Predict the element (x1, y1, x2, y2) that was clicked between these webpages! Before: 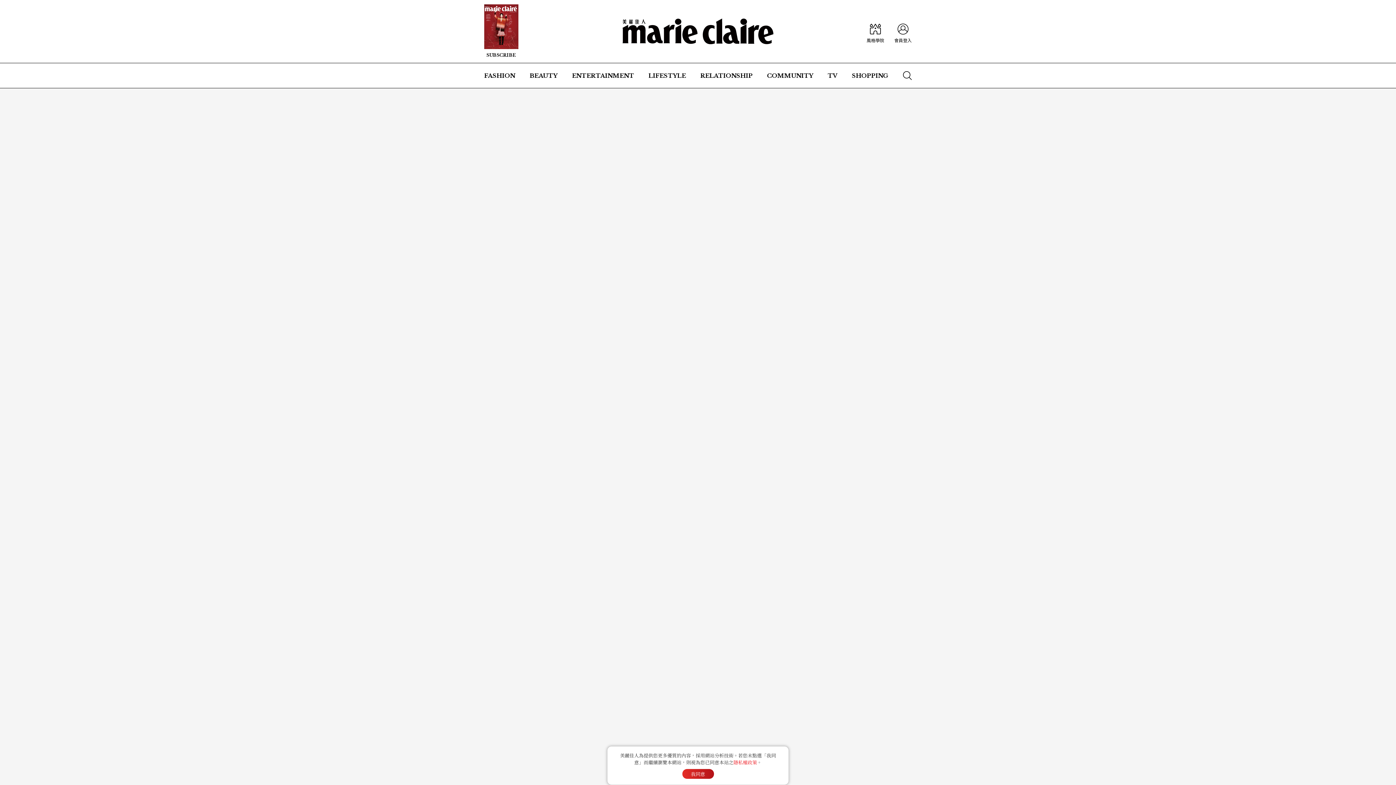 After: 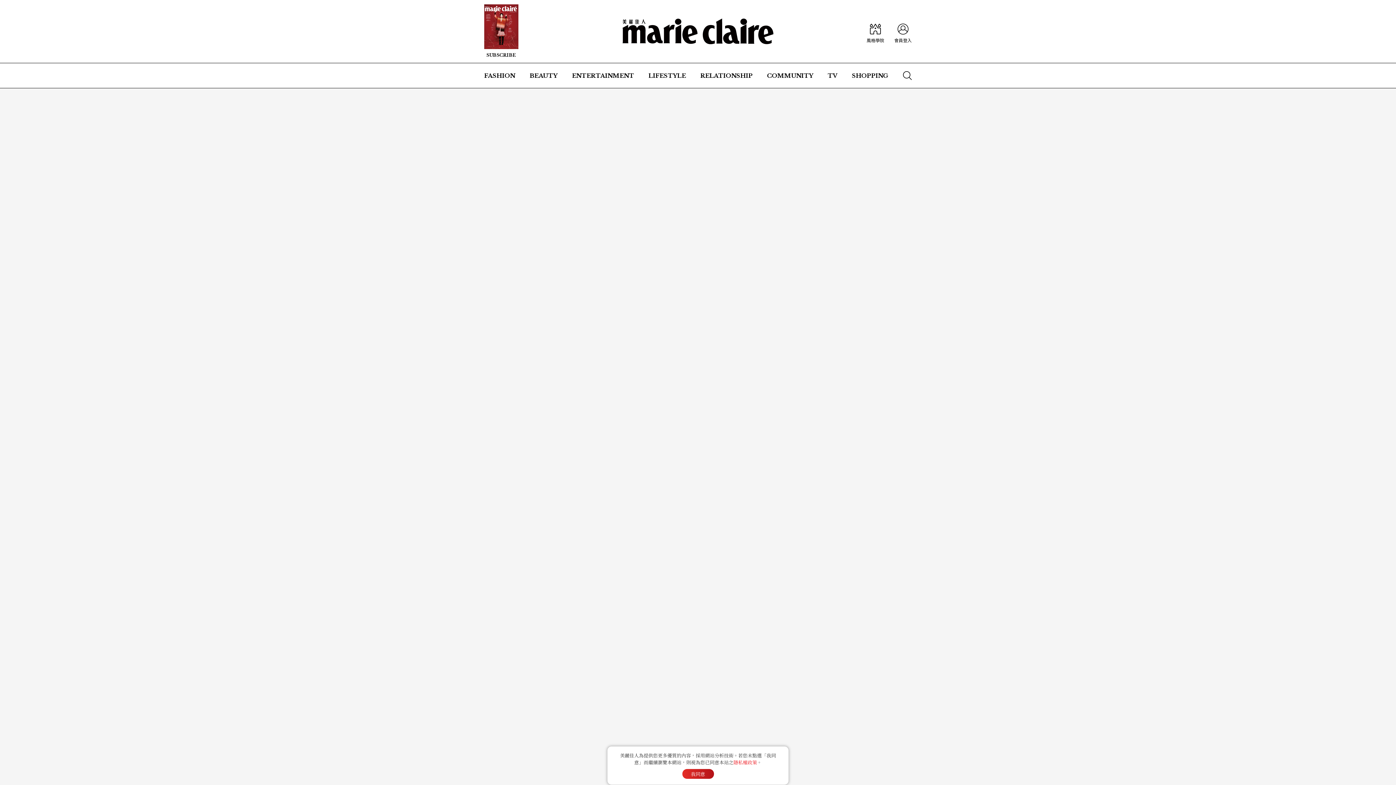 Action: label: FASHION bbox: (484, 63, 515, 87)